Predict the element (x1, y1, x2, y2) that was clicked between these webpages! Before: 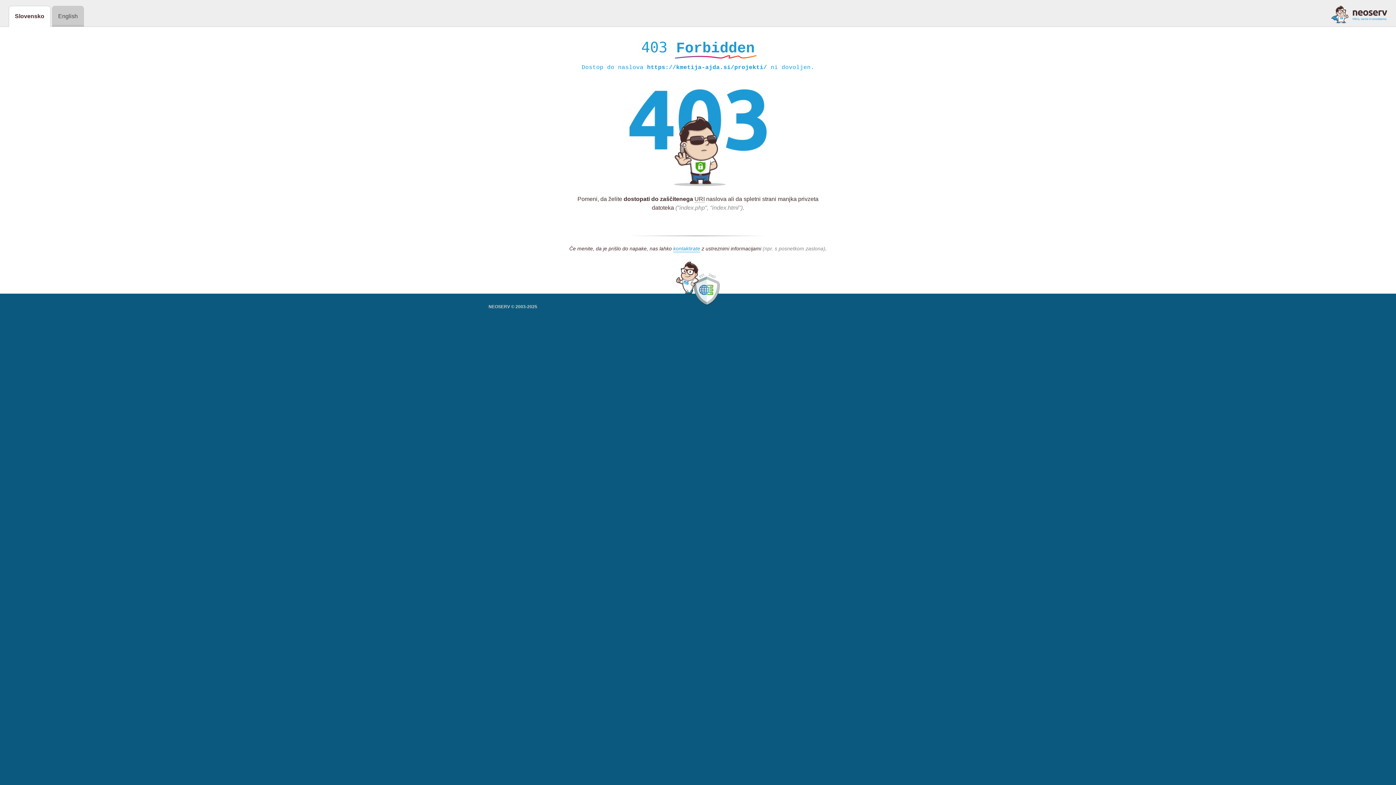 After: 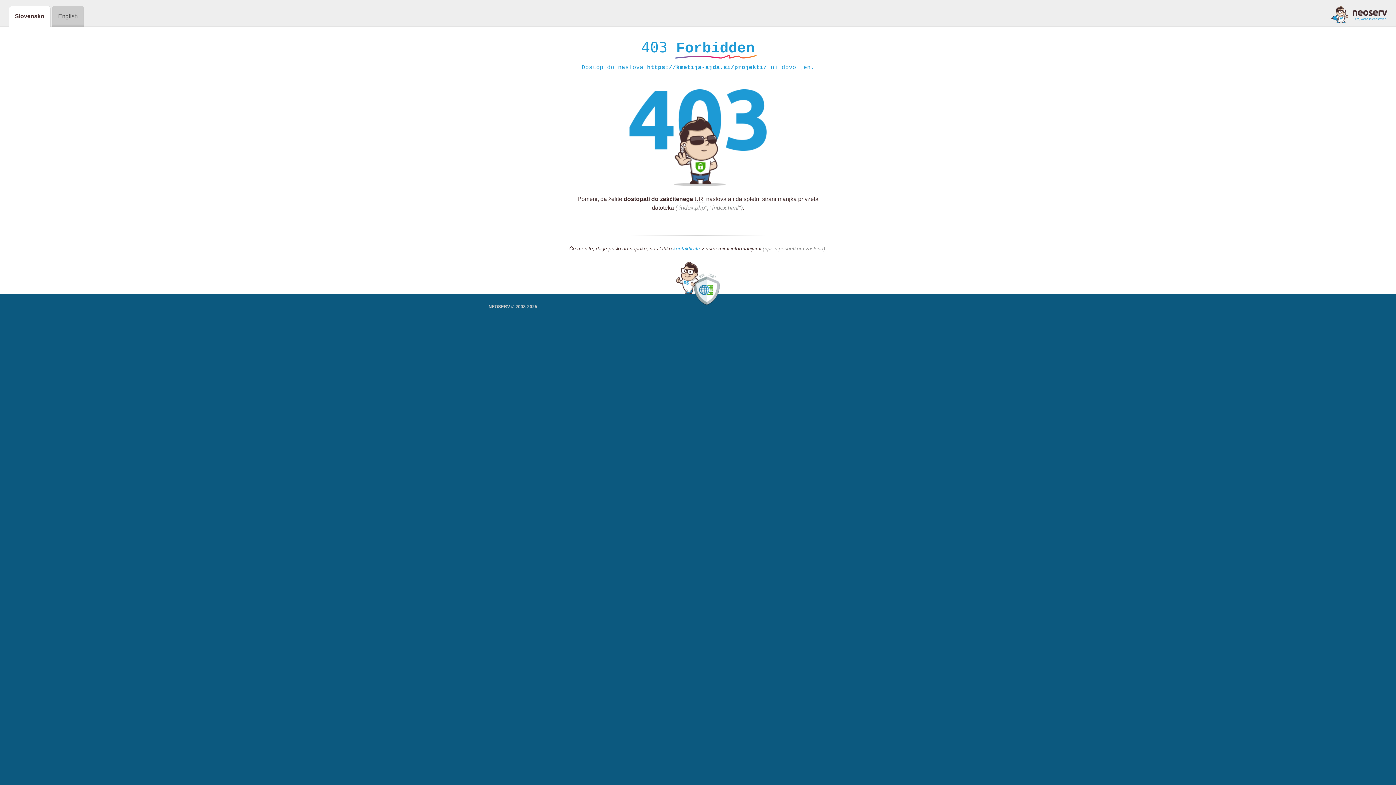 Action: label: kontaktirate bbox: (673, 245, 700, 252)